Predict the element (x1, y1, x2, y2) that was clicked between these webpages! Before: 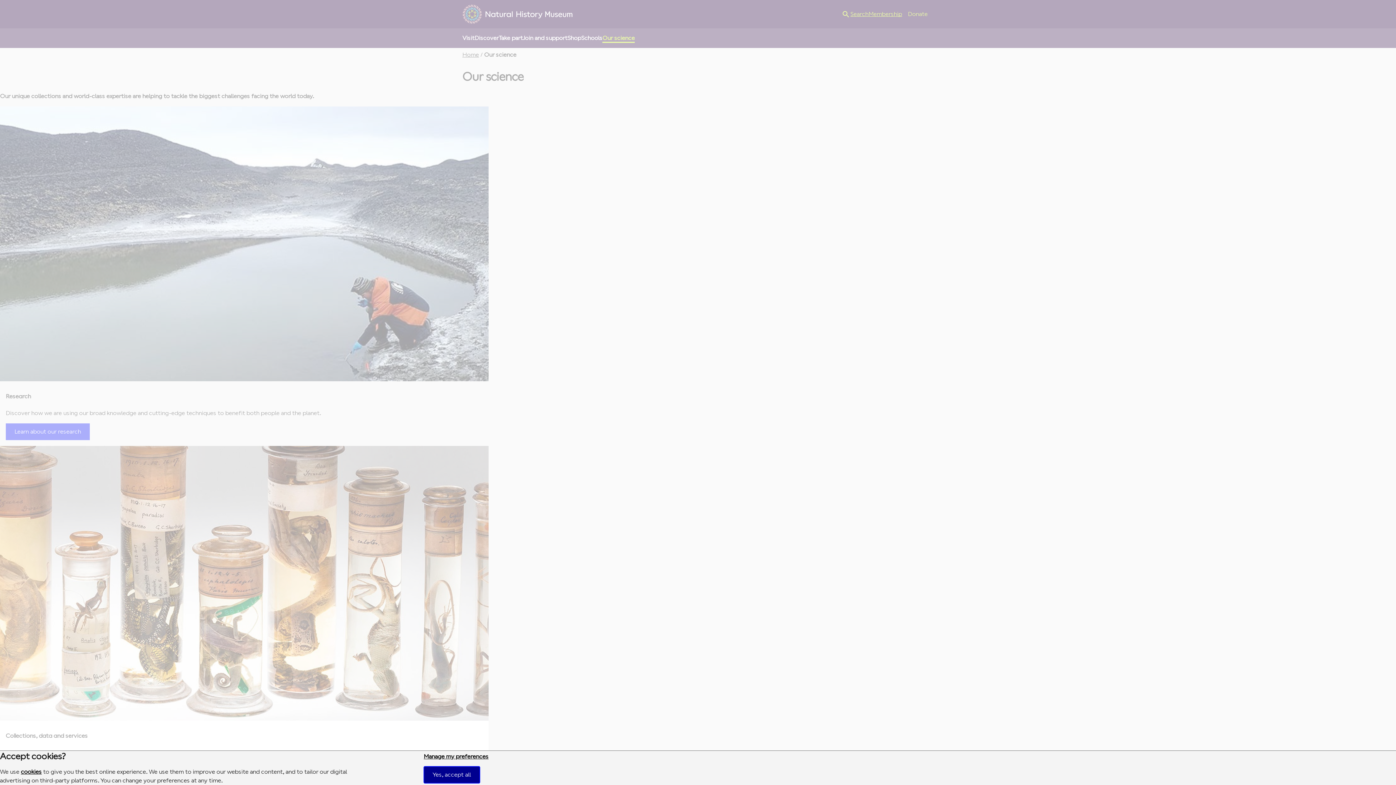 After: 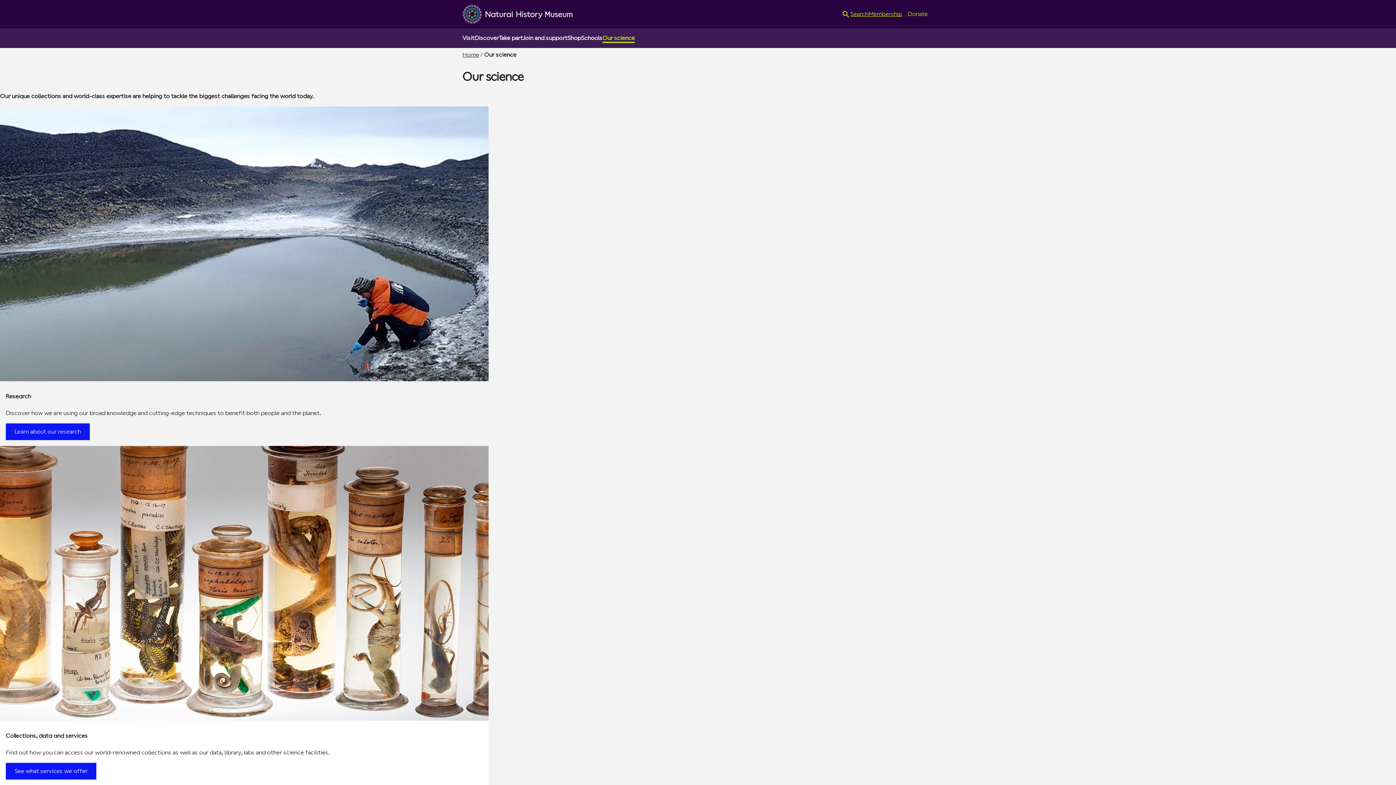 Action: label: Yes, accept all bbox: (423, 766, 479, 783)